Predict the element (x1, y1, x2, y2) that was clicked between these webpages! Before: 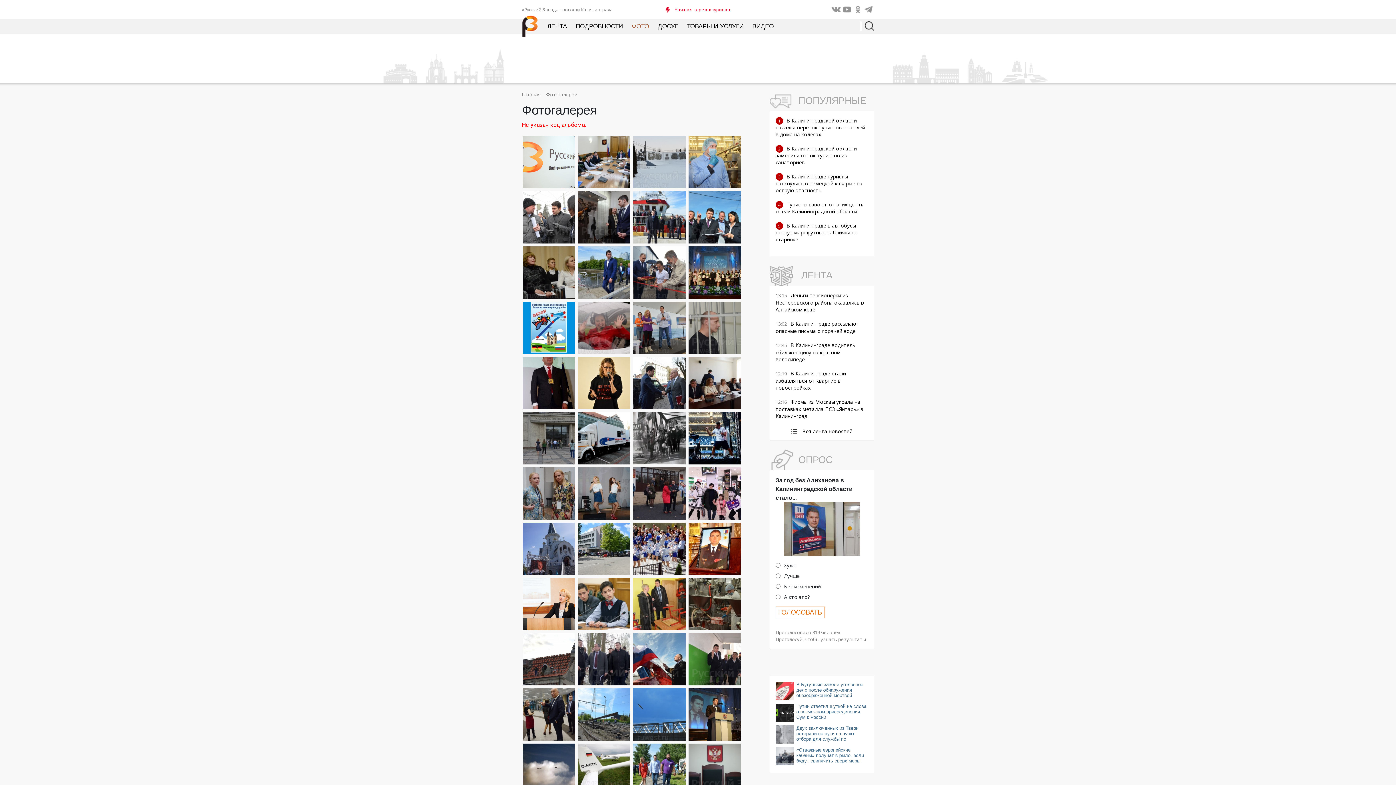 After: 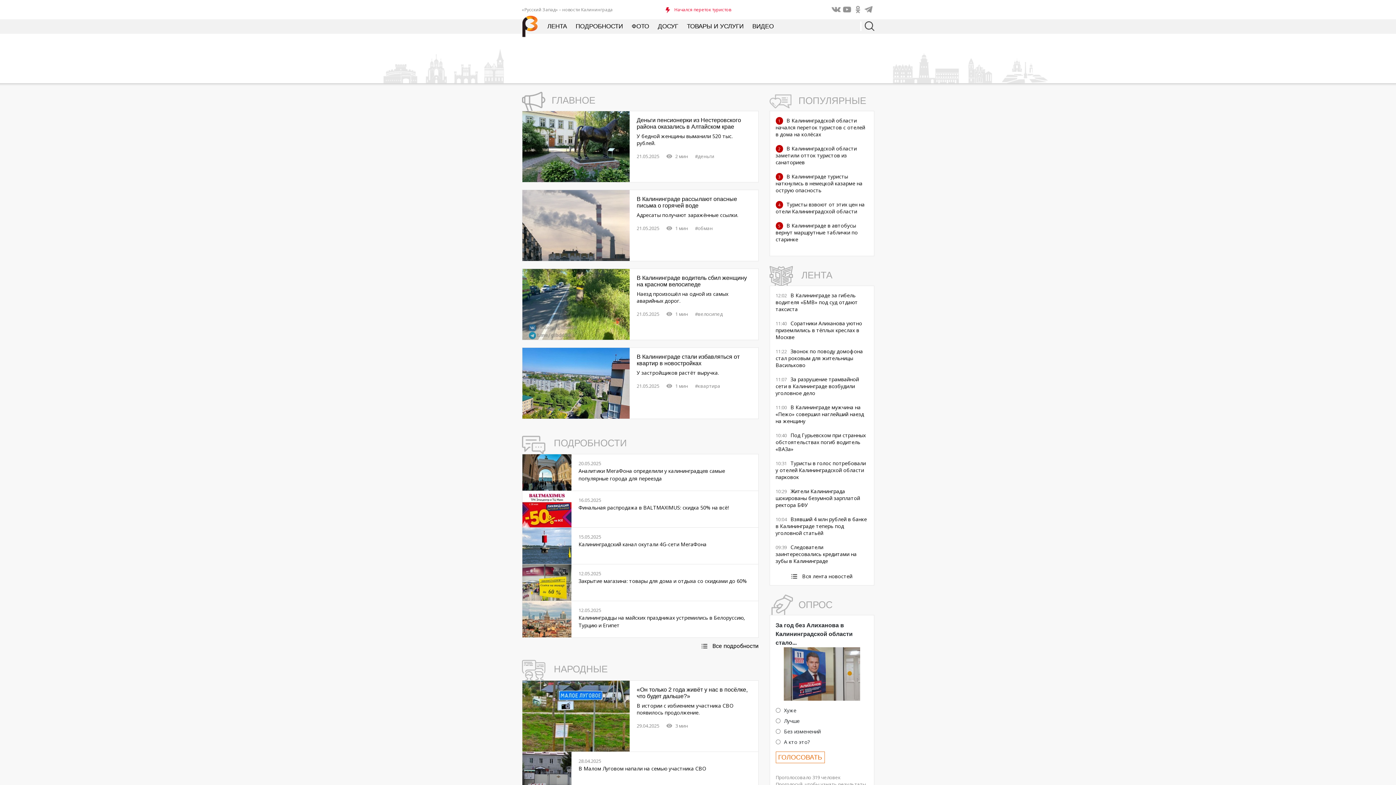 Action: bbox: (520, 13, 539, 40)